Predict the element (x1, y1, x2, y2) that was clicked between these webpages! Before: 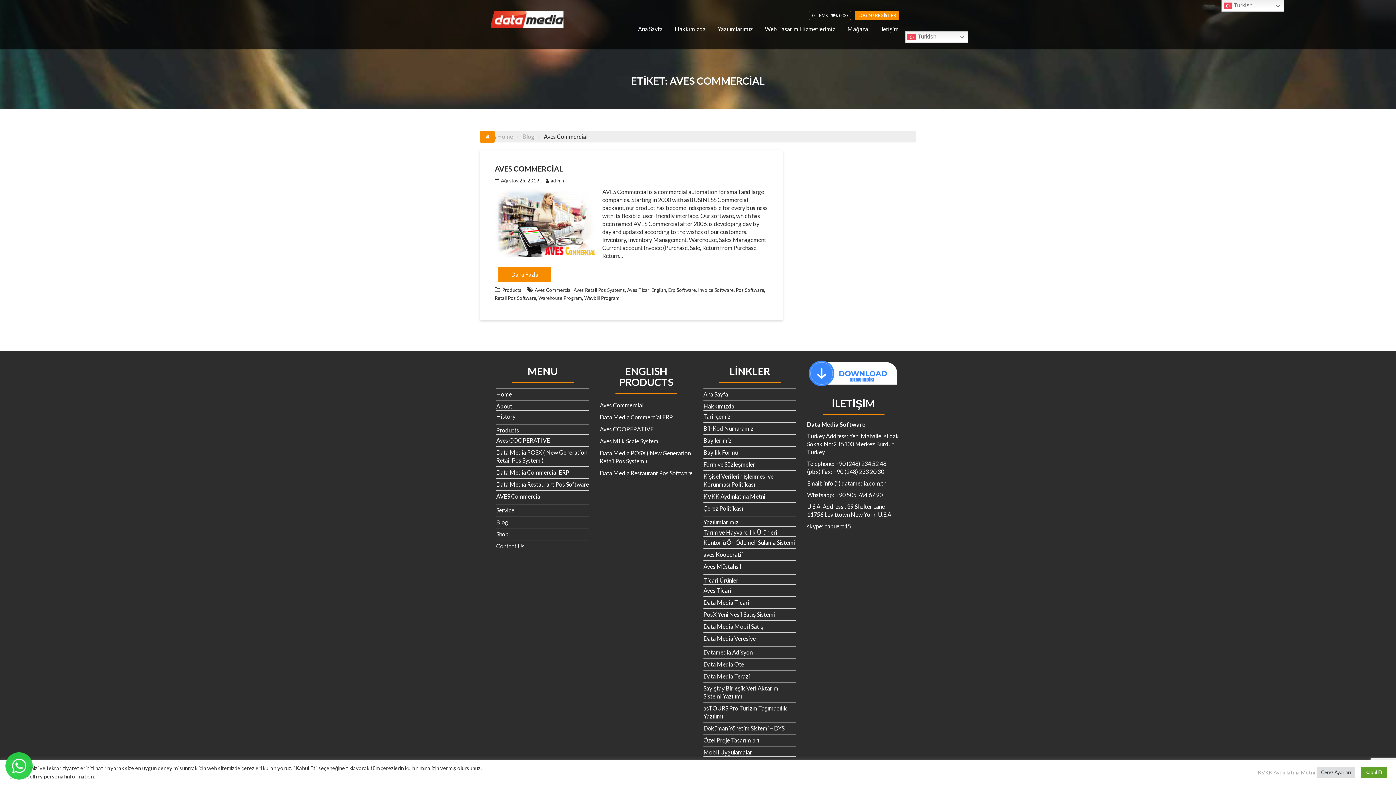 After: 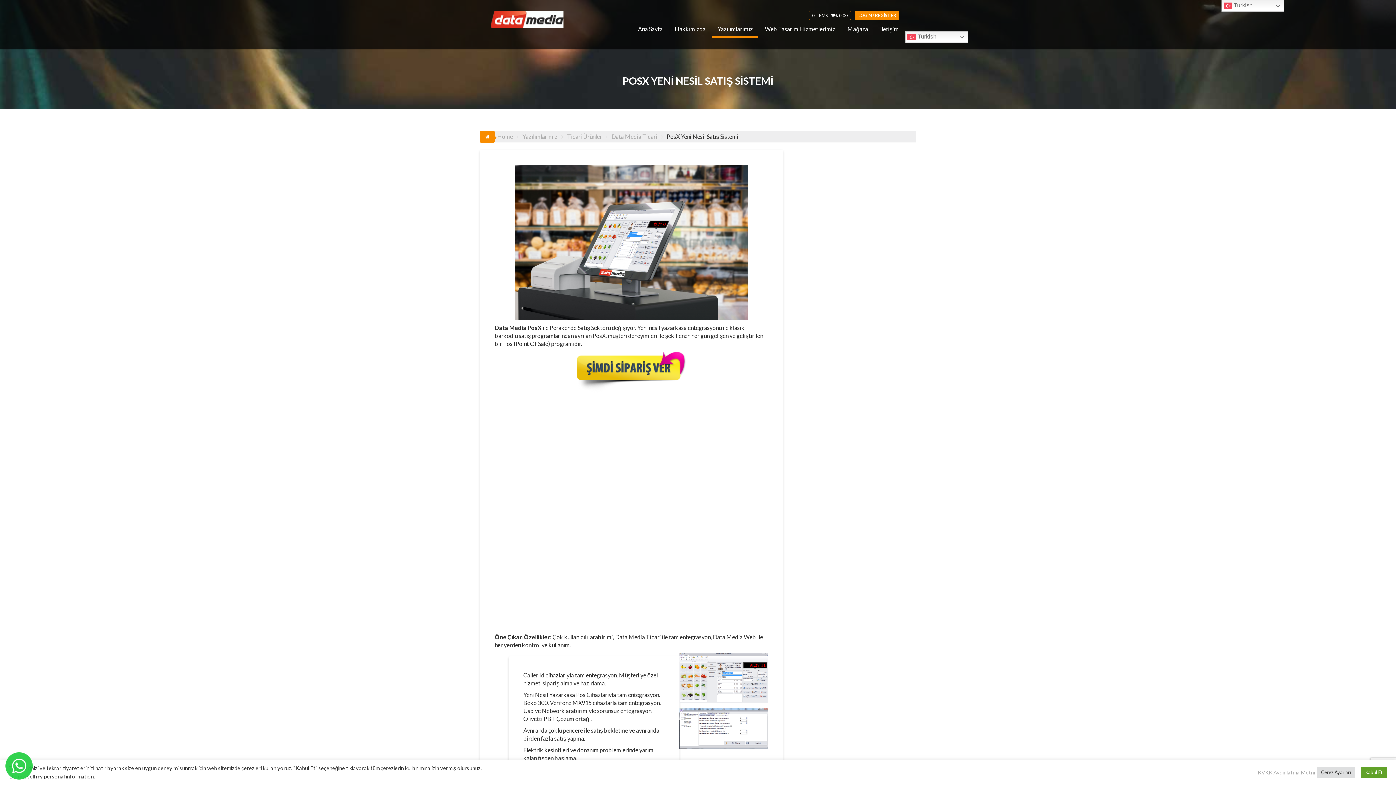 Action: bbox: (703, 611, 775, 618) label: PosX Yeni Nesil Satış Sistemi